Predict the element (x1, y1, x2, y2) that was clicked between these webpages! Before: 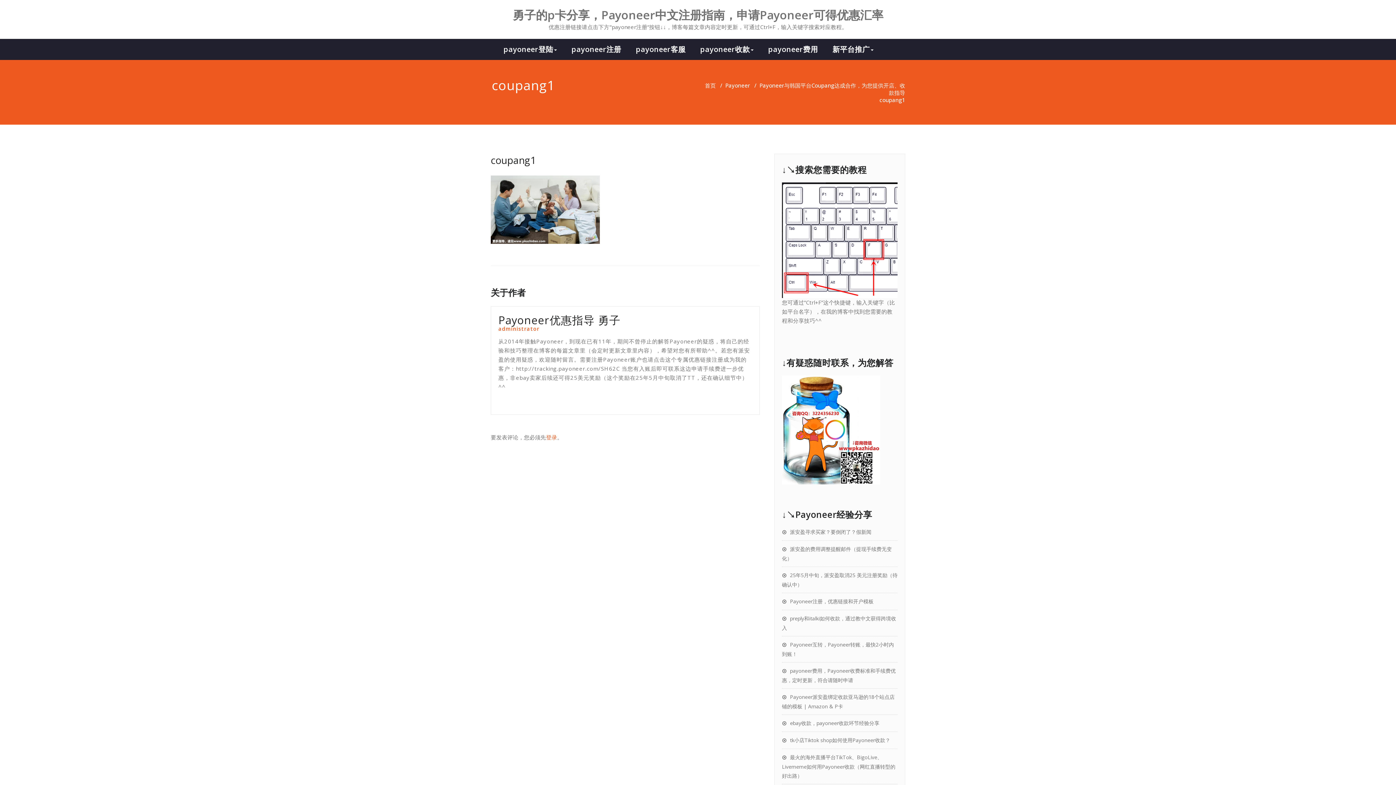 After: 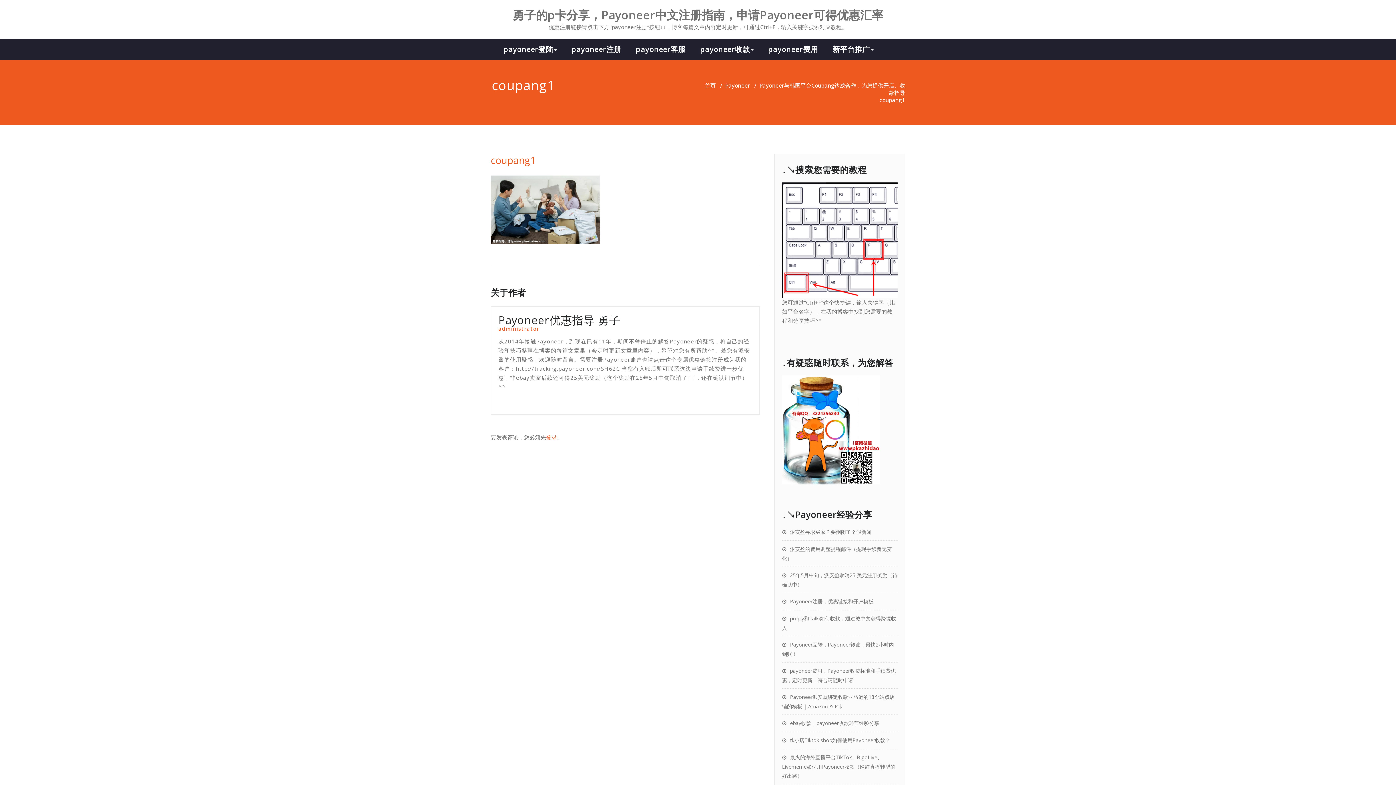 Action: label: coupang1 bbox: (490, 153, 536, 166)